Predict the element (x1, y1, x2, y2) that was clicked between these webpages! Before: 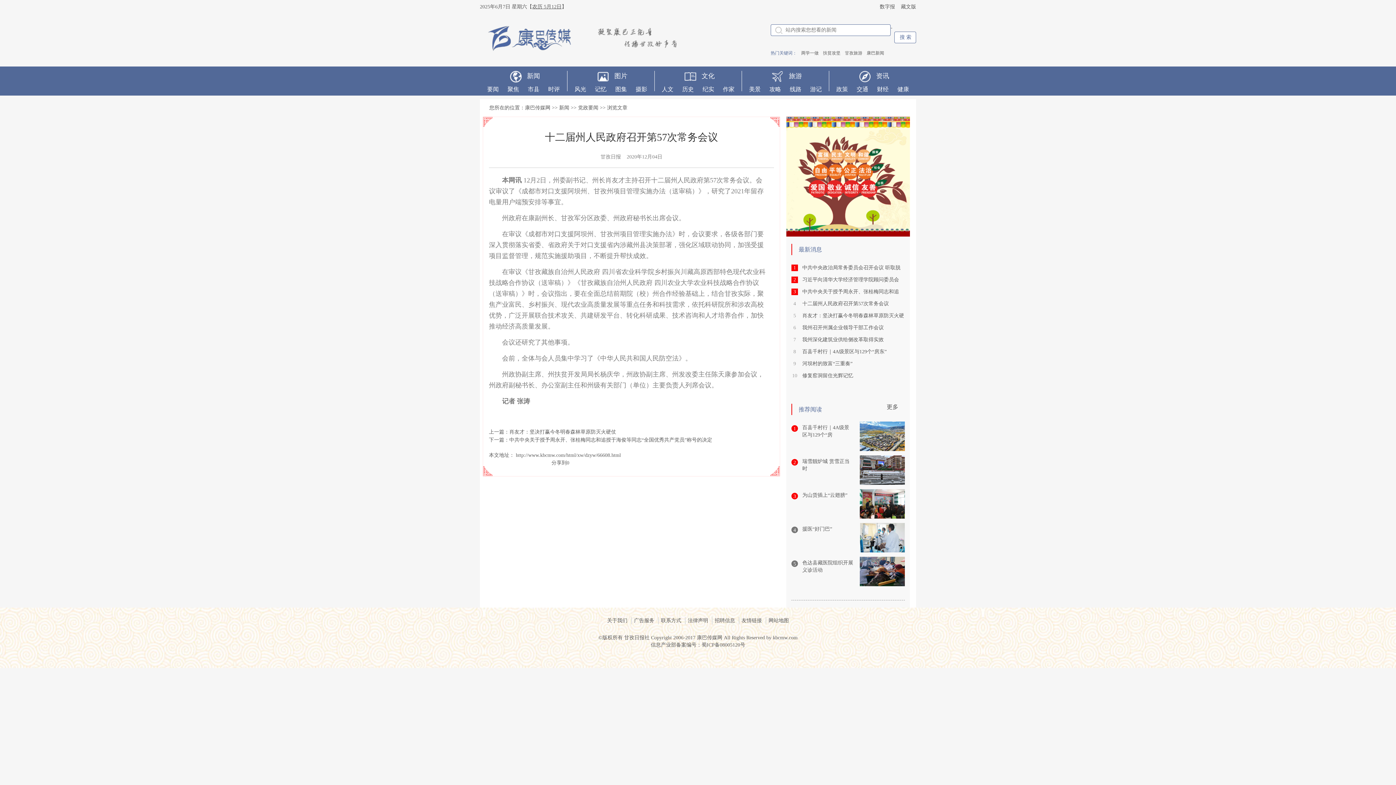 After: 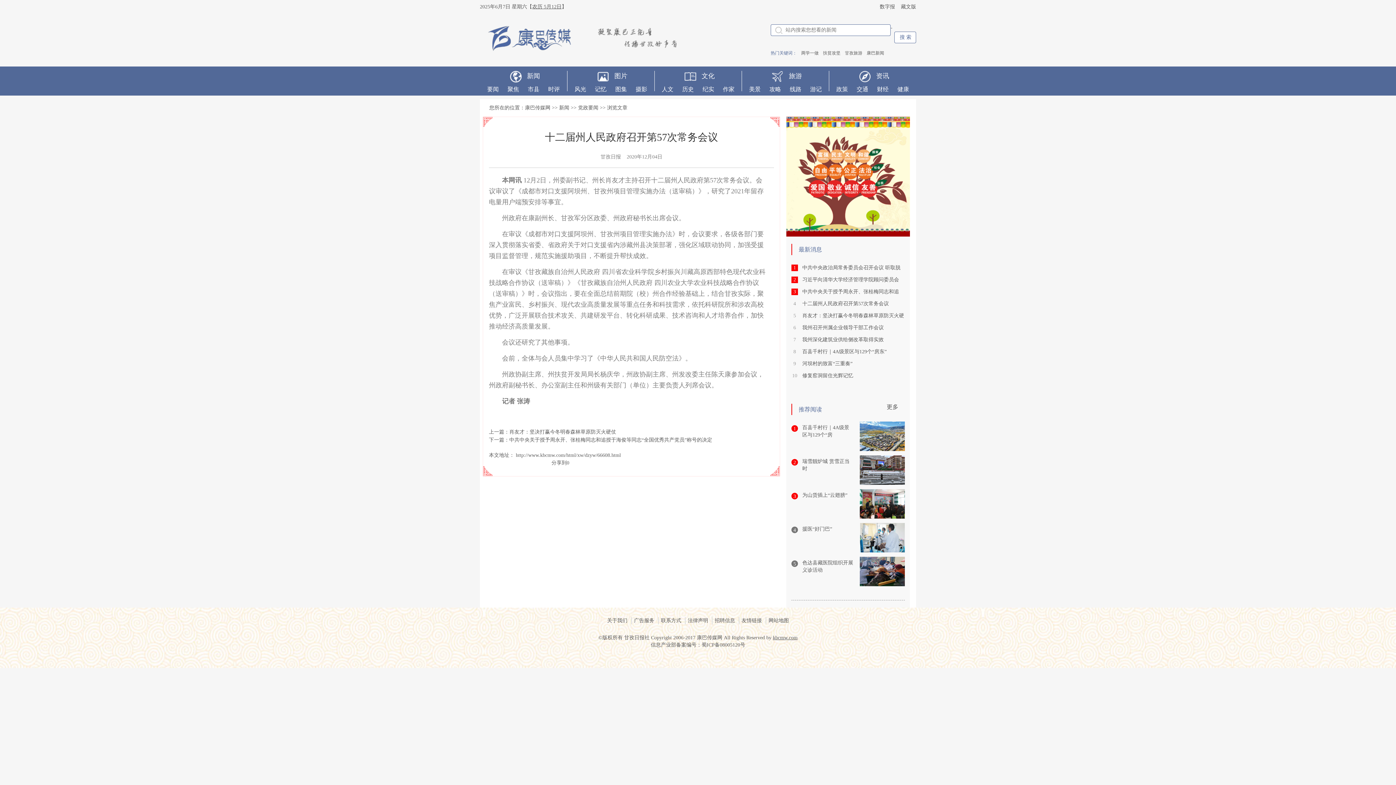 Action: bbox: (773, 635, 797, 640) label: kbcmw.com